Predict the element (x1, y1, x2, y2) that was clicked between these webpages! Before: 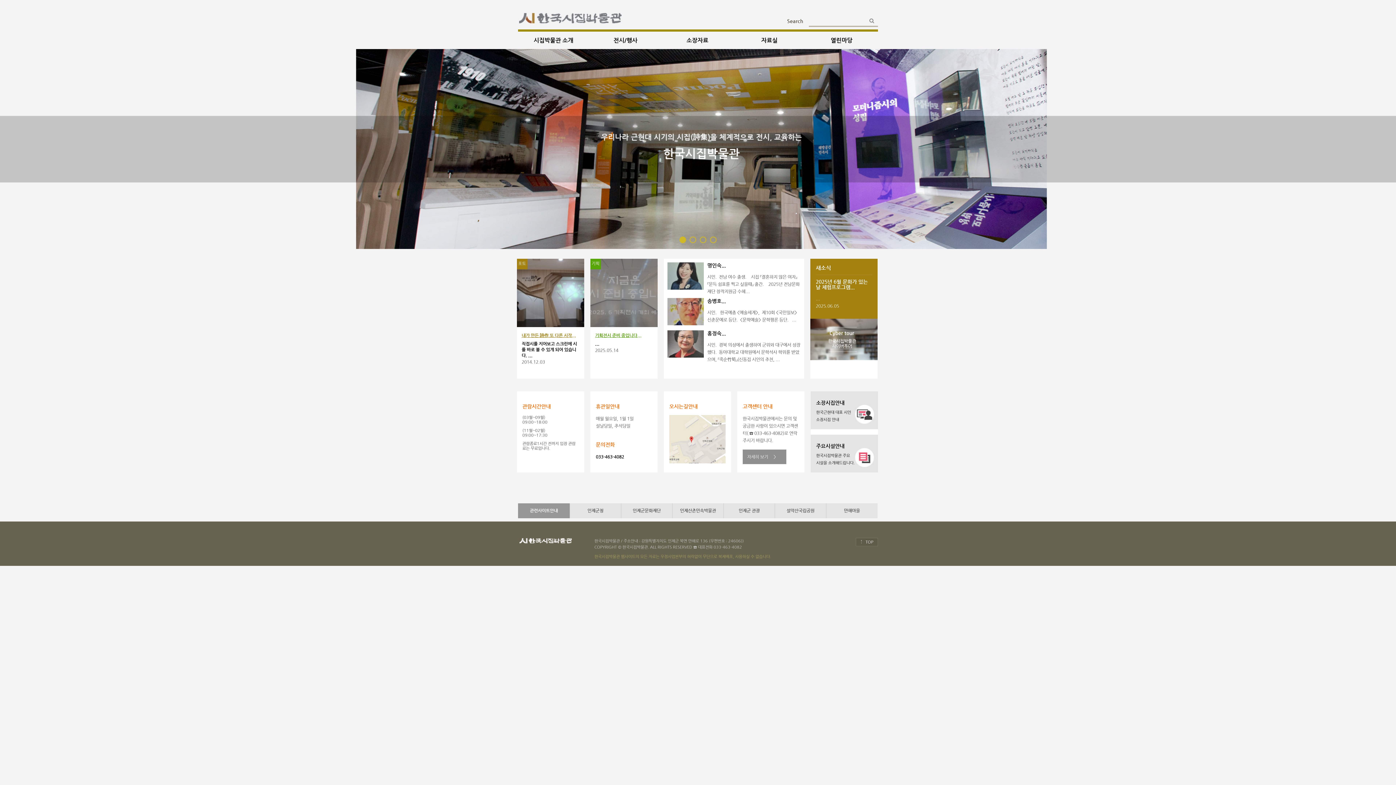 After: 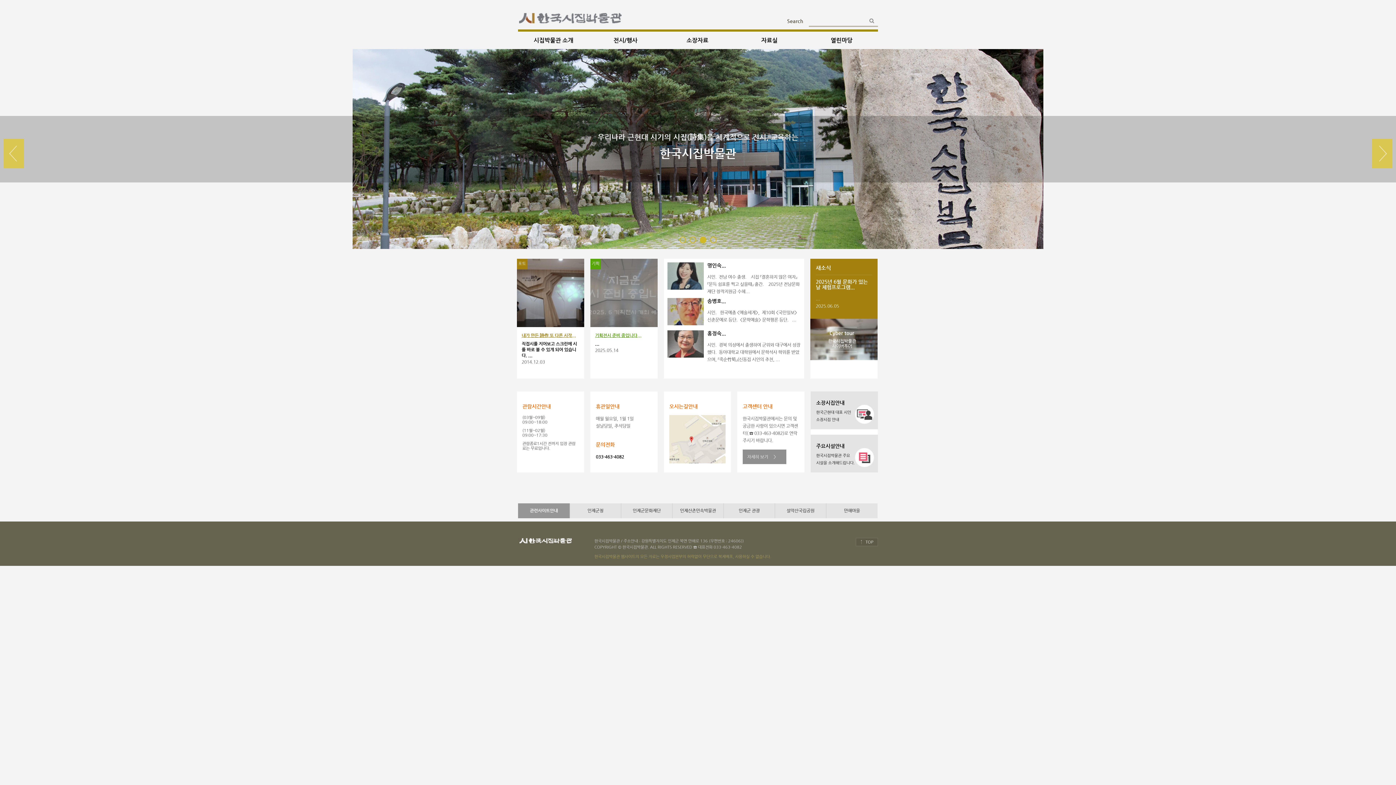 Action: bbox: (700, 236, 706, 243) label: 3